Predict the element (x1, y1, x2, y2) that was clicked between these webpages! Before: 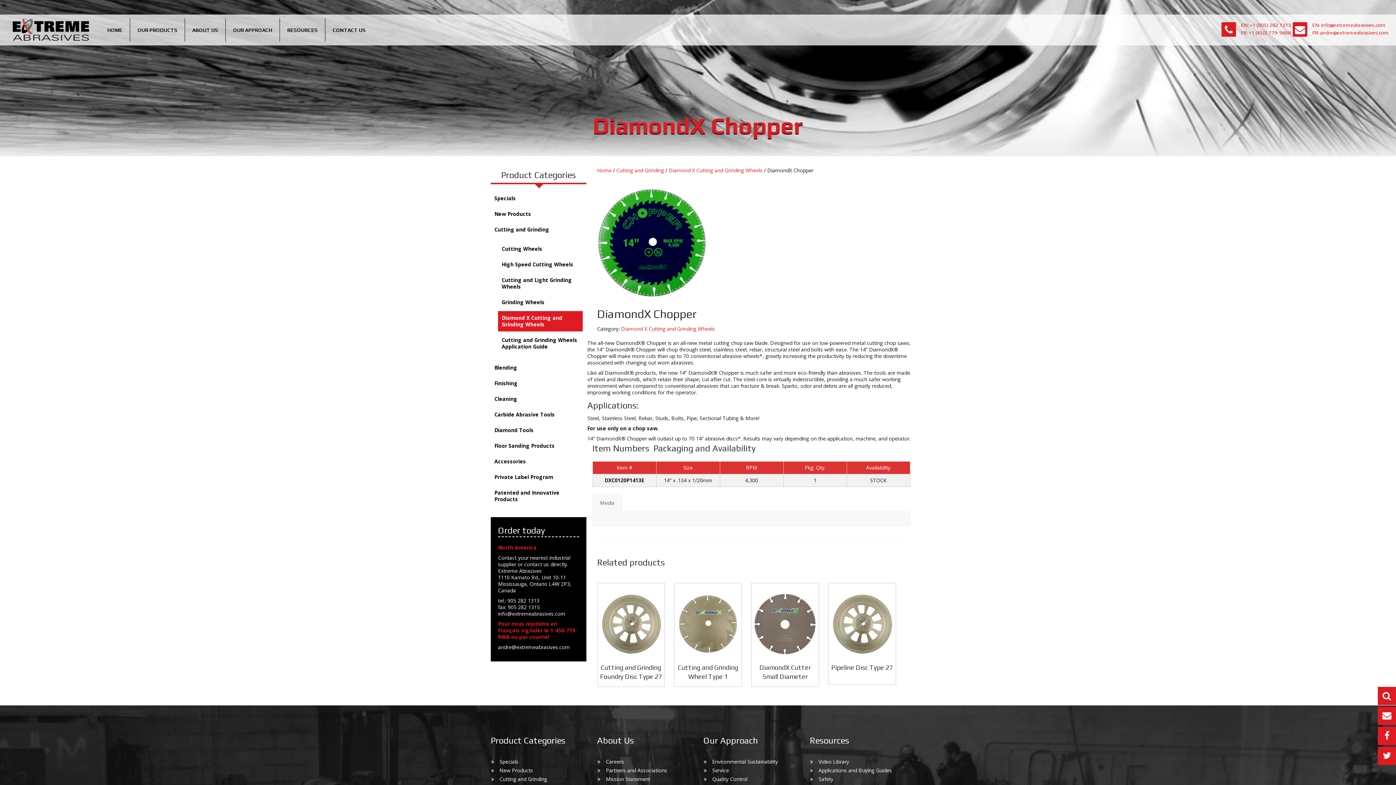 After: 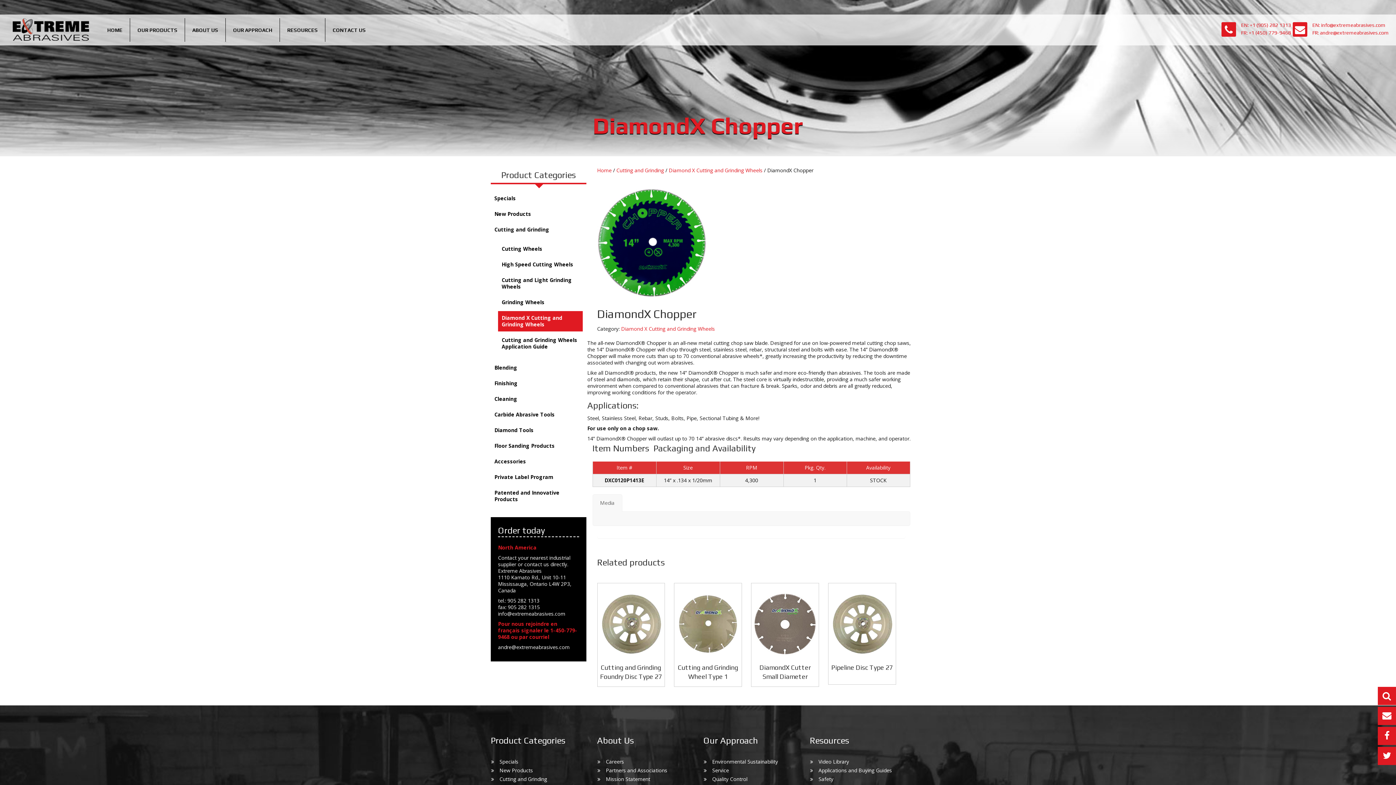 Action: bbox: (1378, 747, 1396, 765)